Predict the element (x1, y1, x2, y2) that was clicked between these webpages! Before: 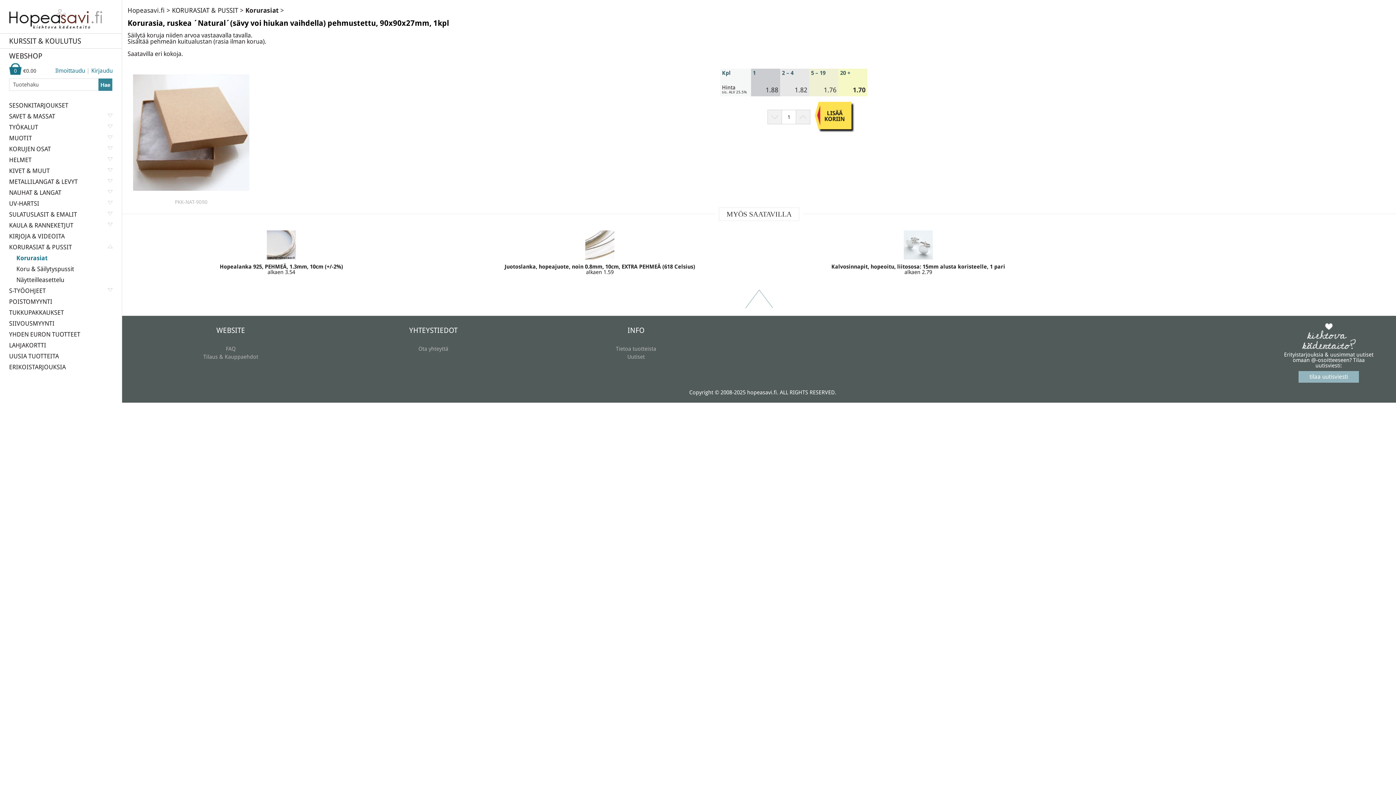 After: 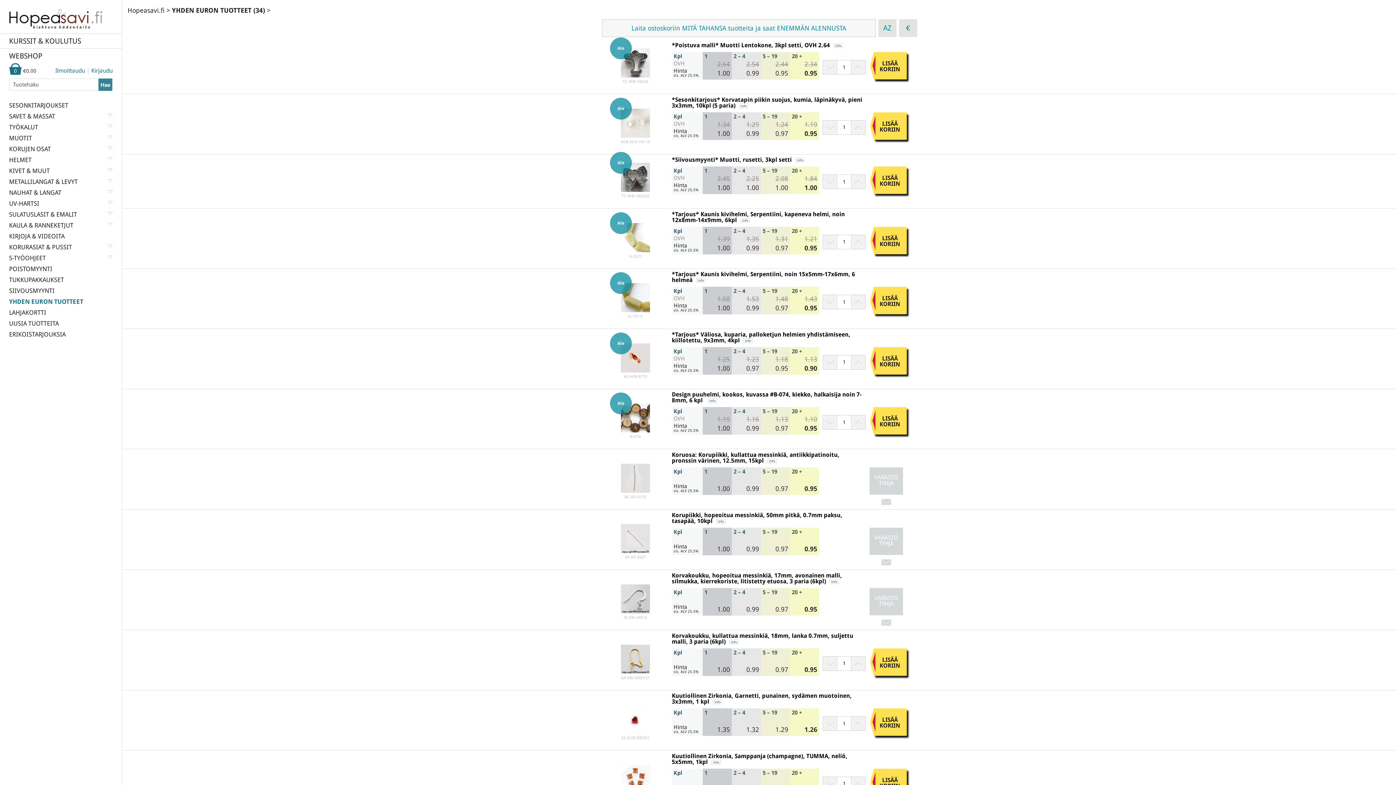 Action: bbox: (9, 330, 80, 338) label: YHDEN EURON TUOTTEET